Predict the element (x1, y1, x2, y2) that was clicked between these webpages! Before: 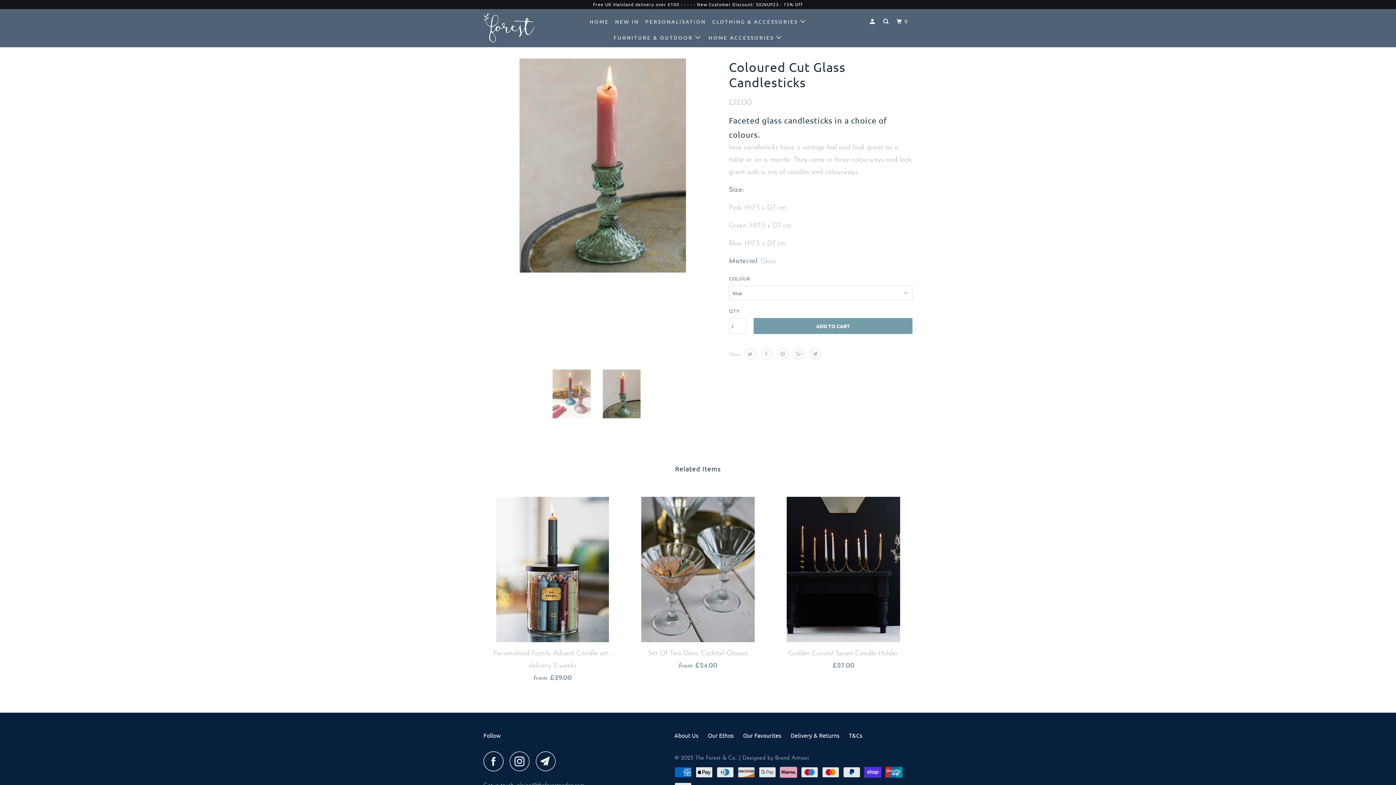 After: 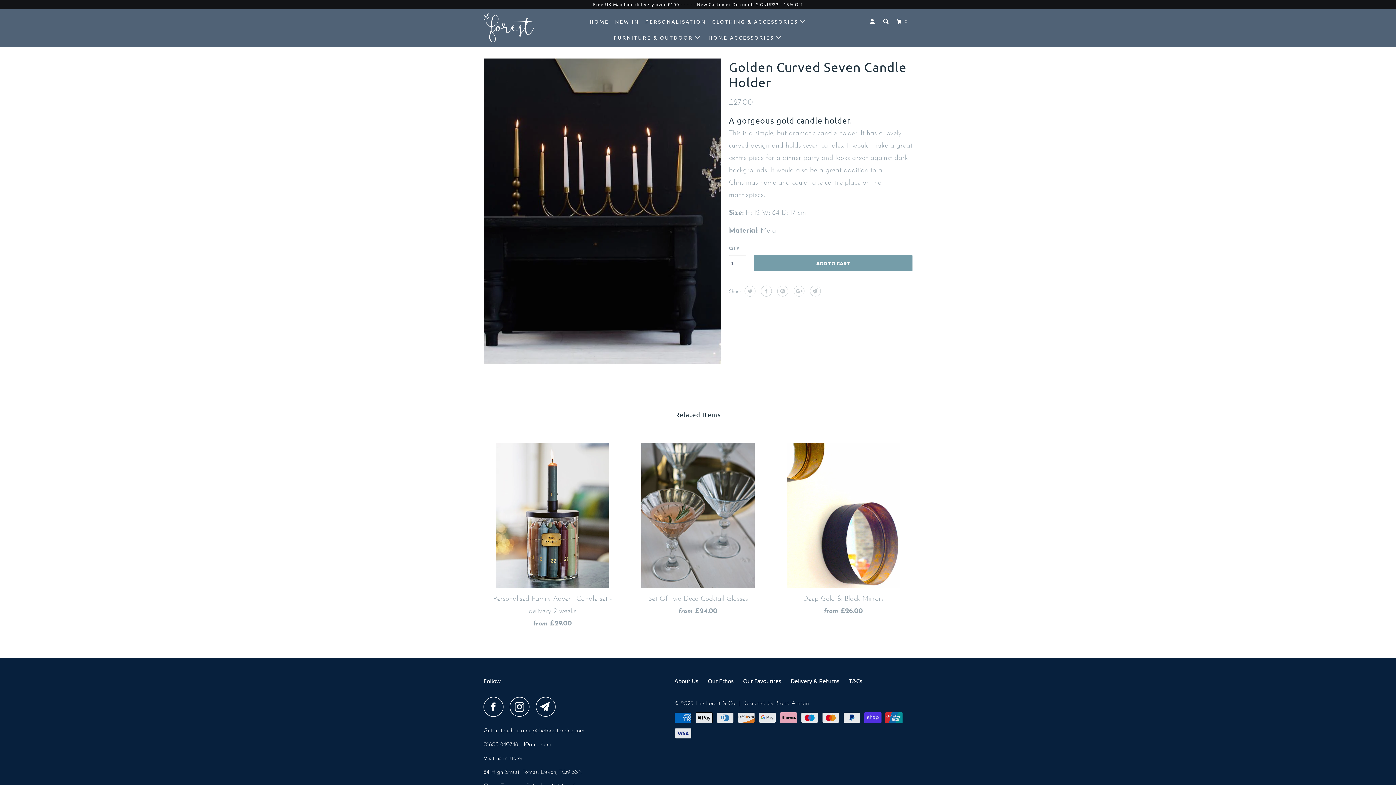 Action: label: Golden Curved Seven Candle Holder
£27.00 bbox: (774, 497, 912, 676)